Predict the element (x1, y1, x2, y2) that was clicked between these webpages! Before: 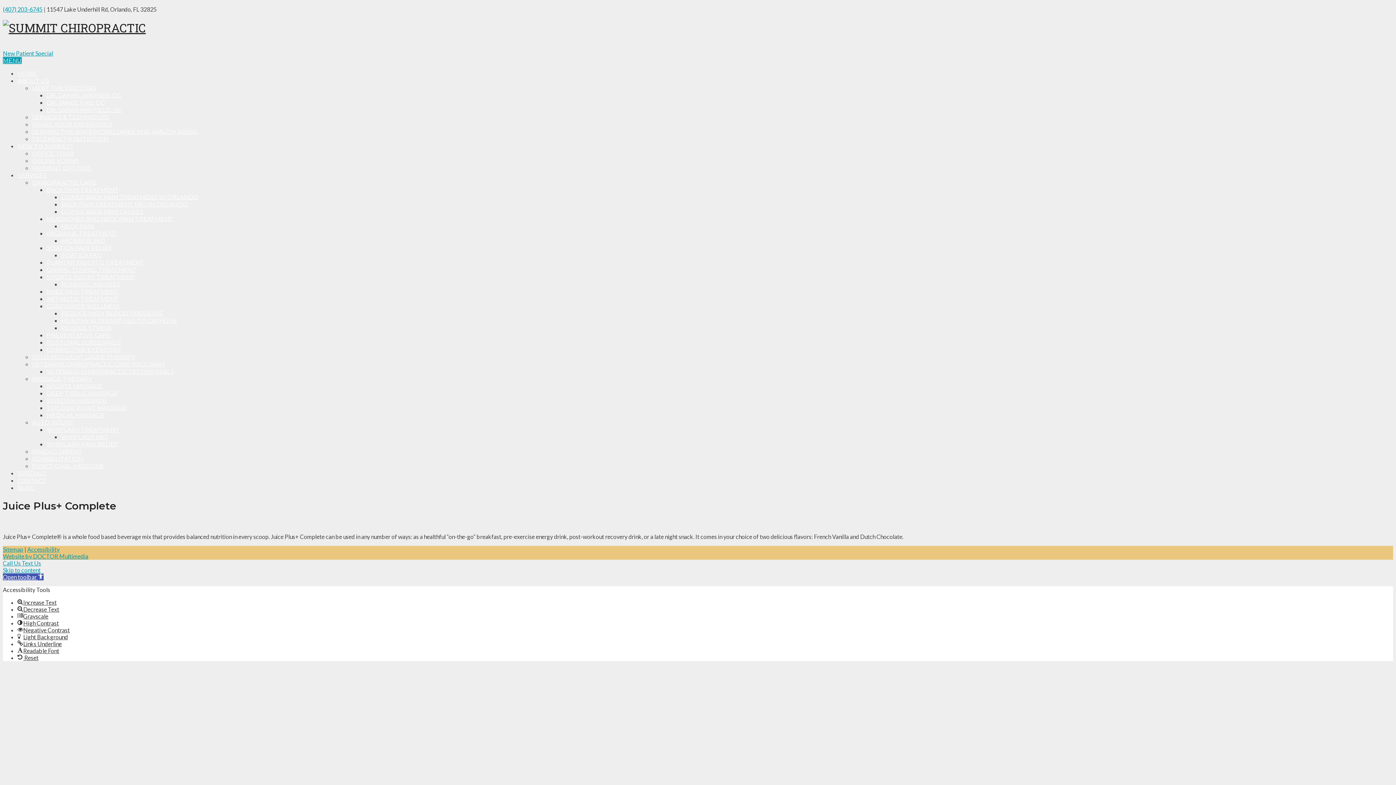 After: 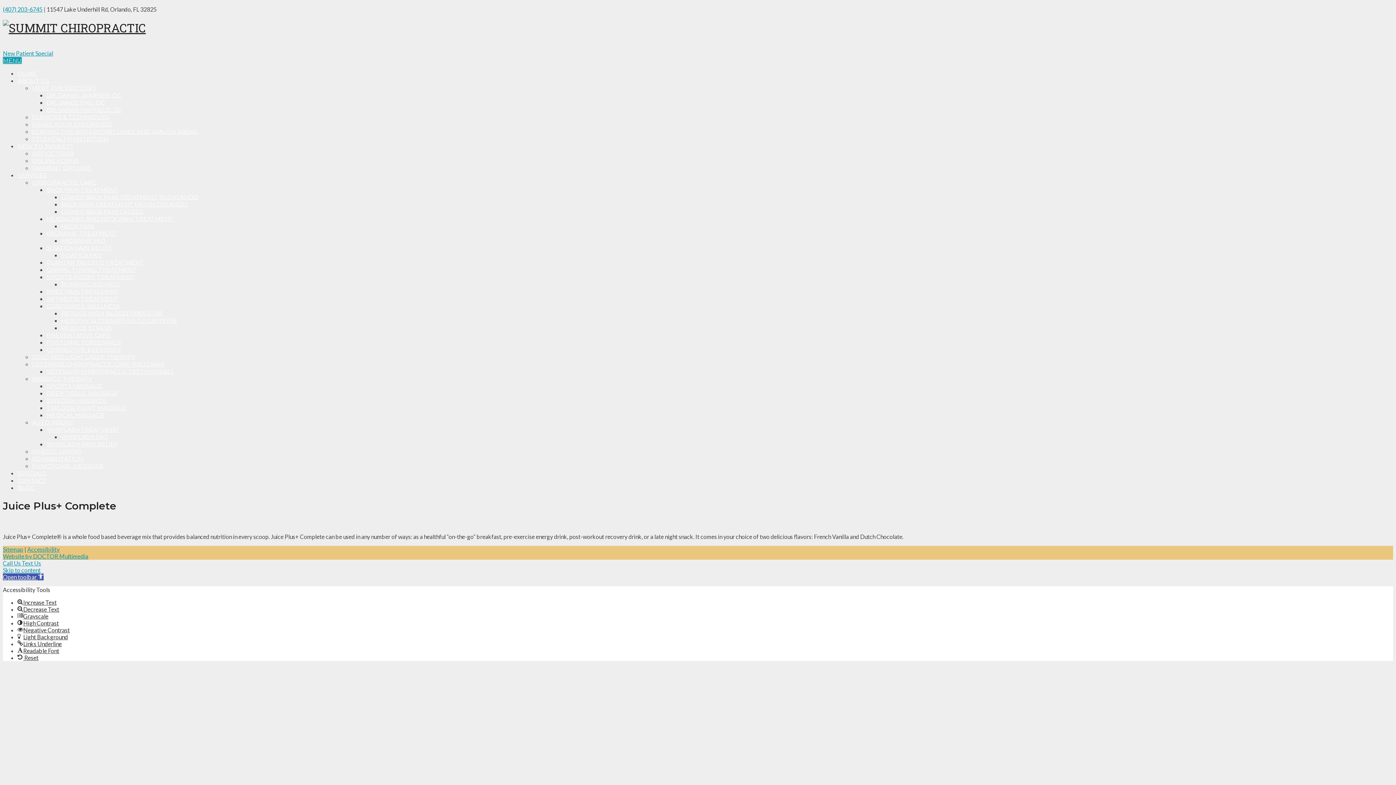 Action: label: (407) 203-6745 bbox: (2, 5, 42, 12)